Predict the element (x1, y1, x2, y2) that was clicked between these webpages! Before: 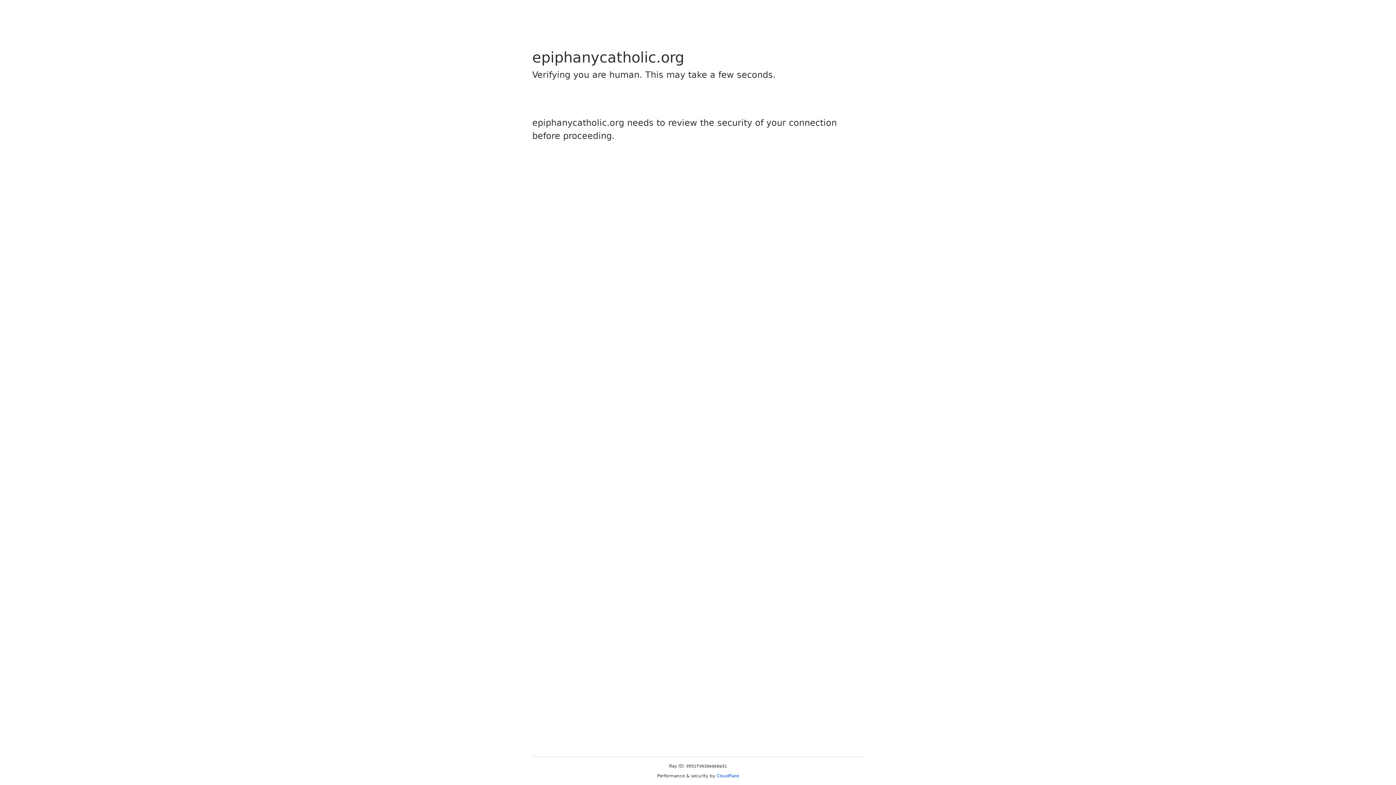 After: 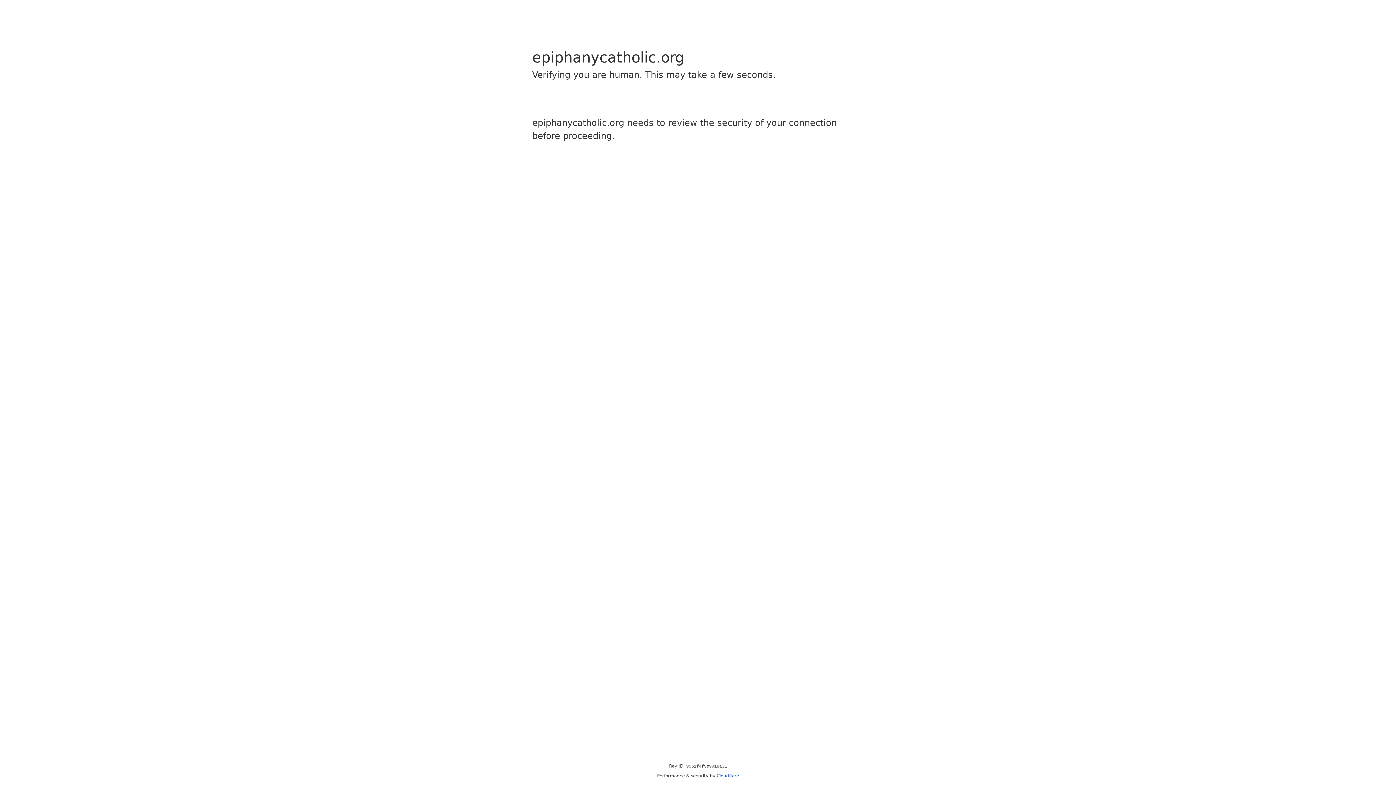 Action: bbox: (716, 773, 739, 778) label: Cloudflare